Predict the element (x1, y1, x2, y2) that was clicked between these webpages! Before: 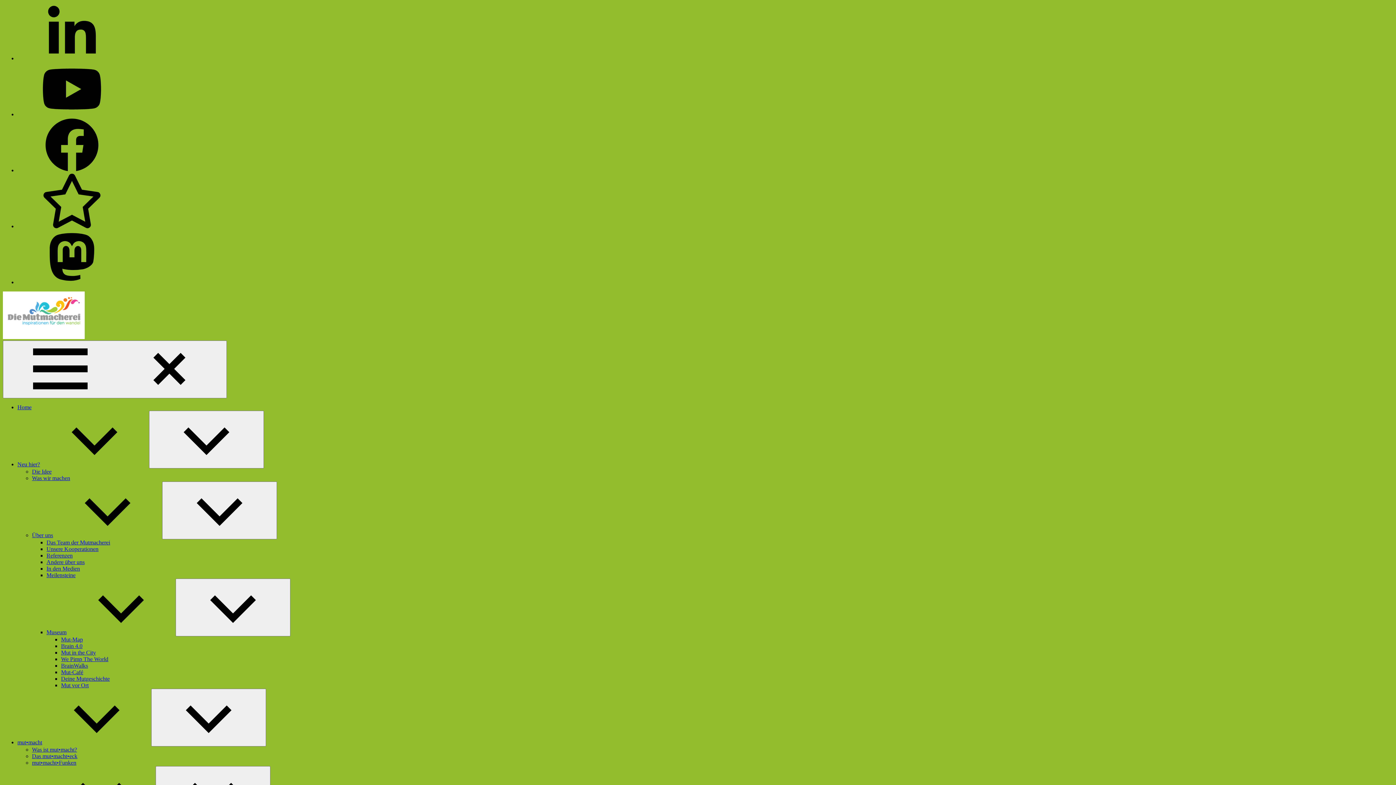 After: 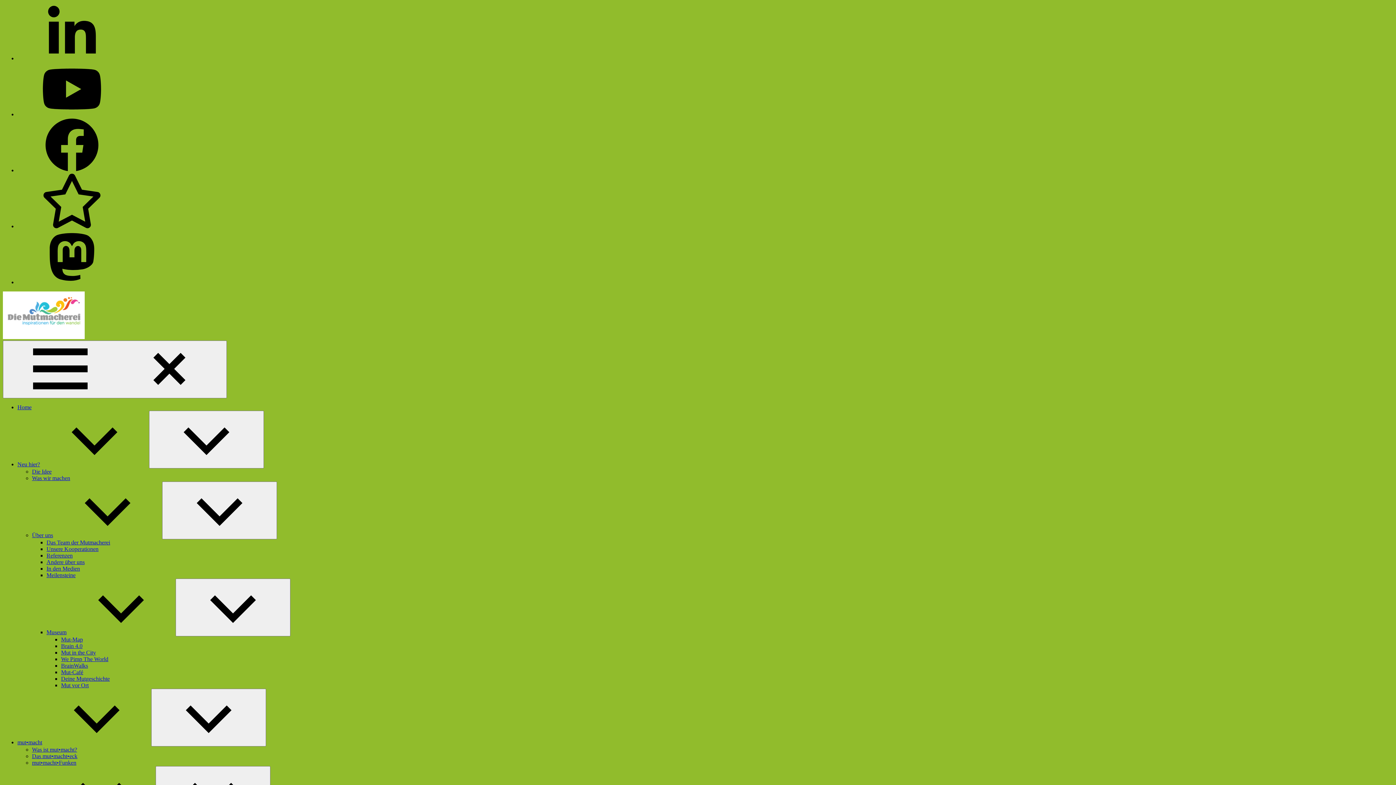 Action: bbox: (32, 532, 162, 538) label: Über uns